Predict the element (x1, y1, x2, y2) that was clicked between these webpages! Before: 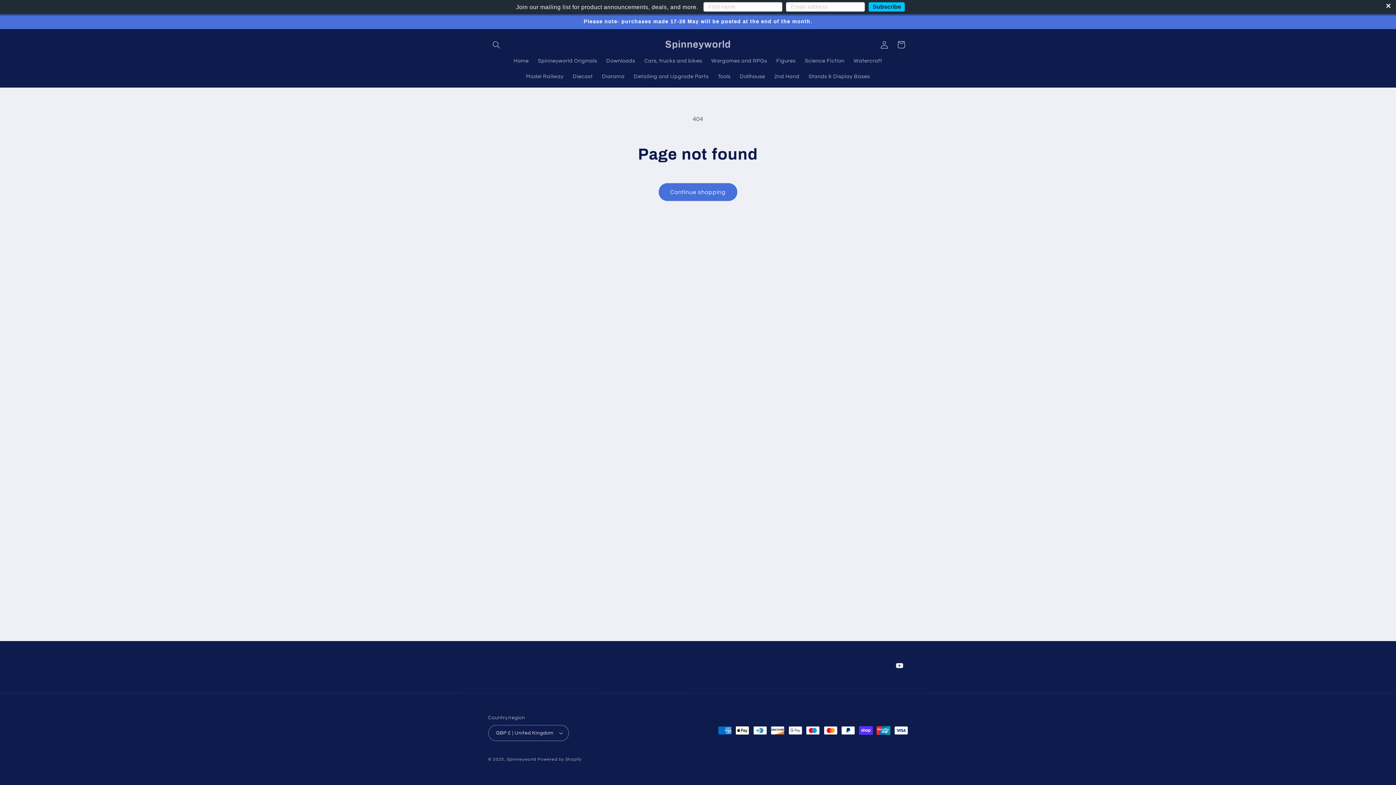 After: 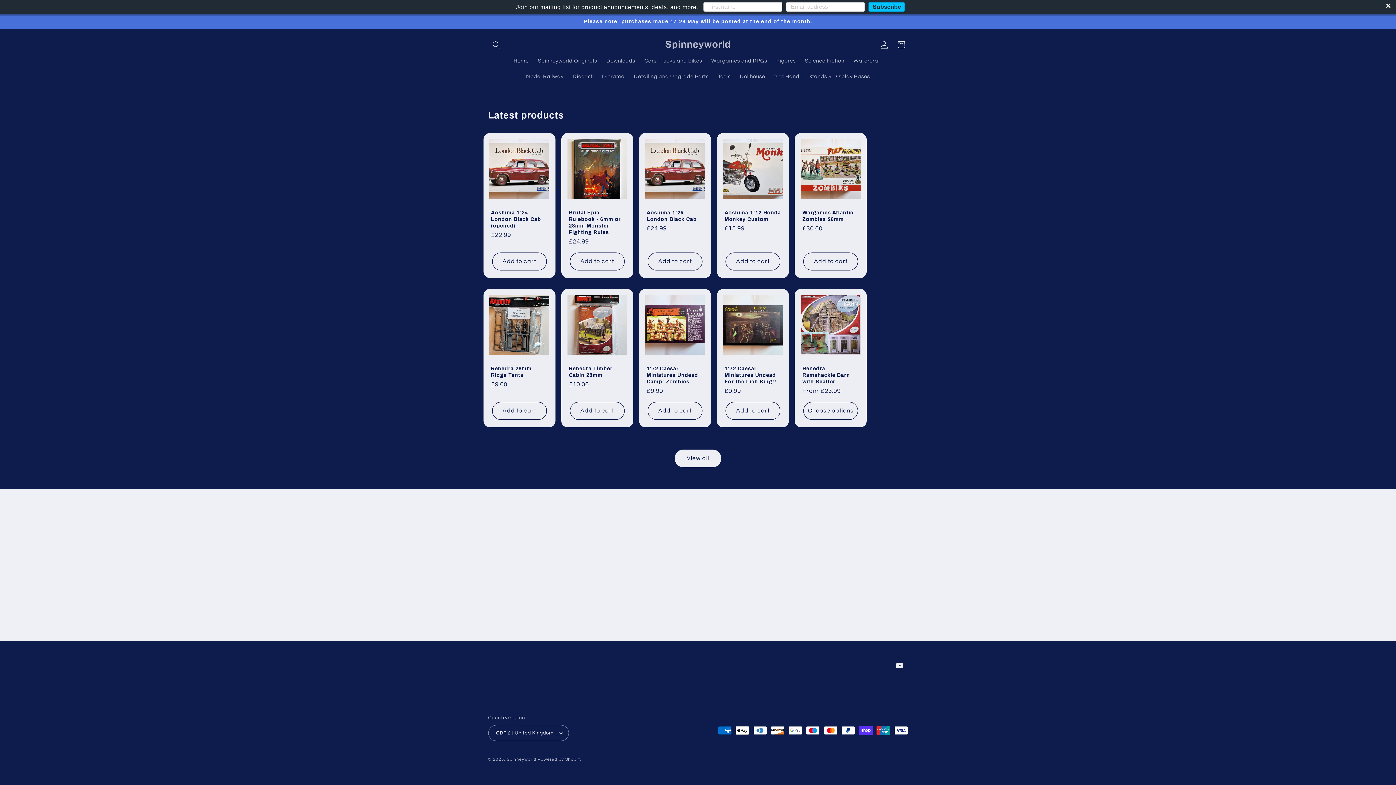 Action: bbox: (509, 53, 533, 68) label: Home